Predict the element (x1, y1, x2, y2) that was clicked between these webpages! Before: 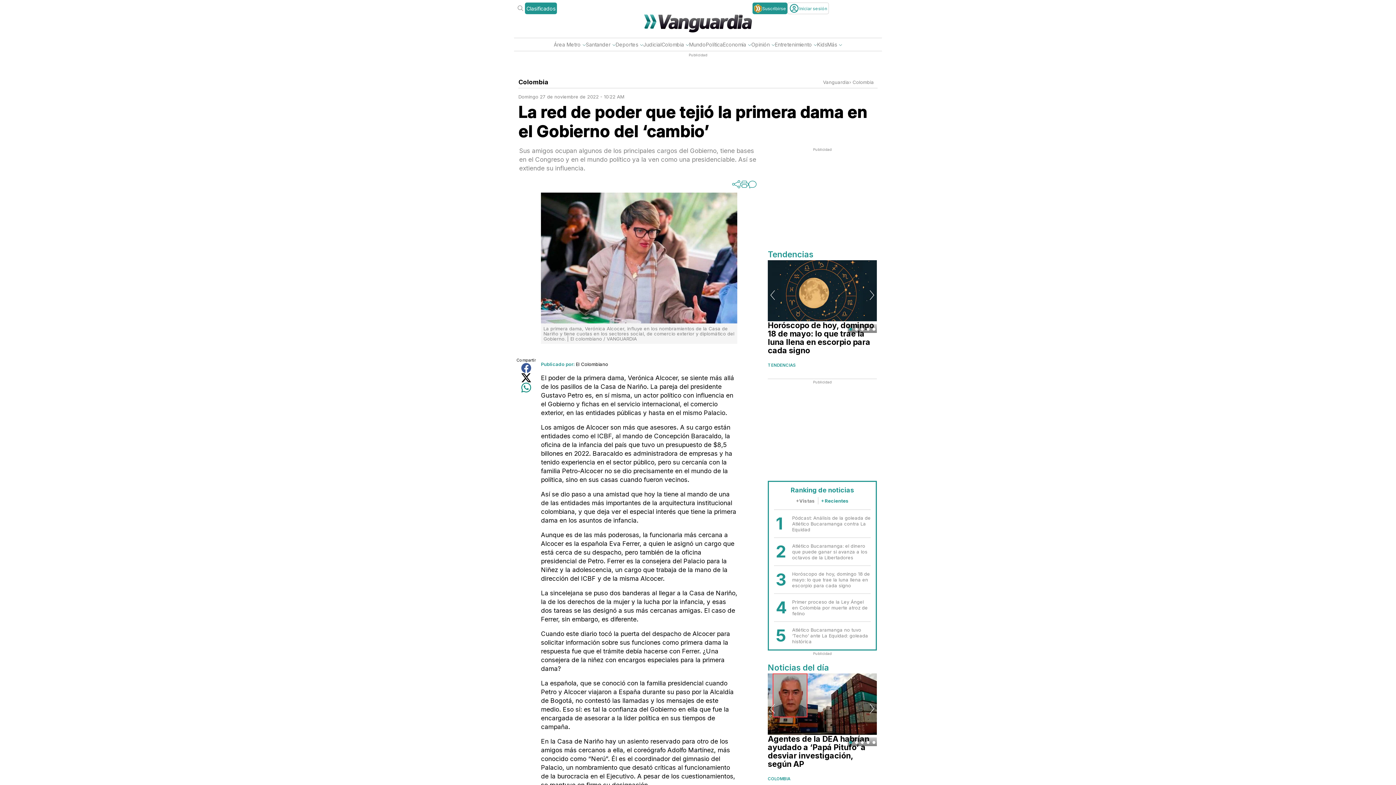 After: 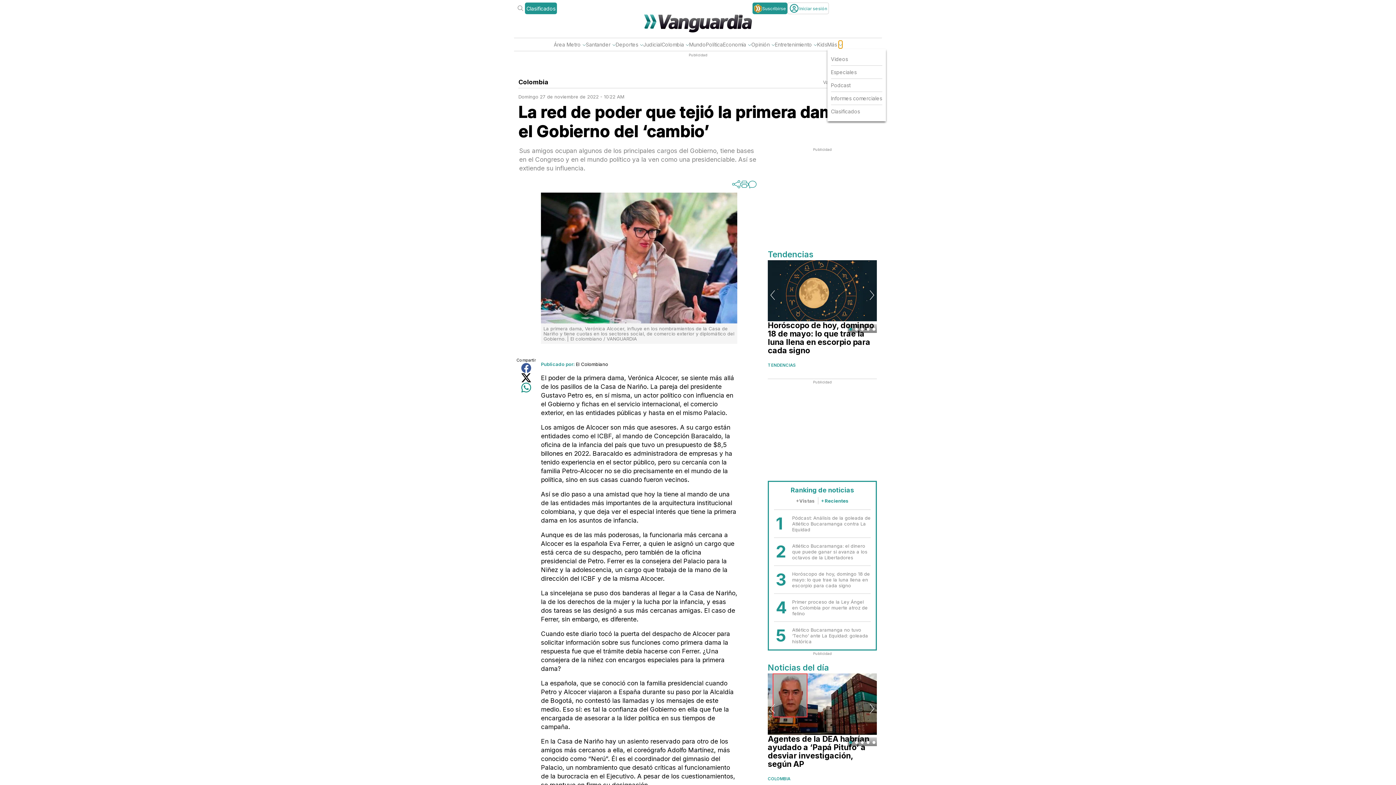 Action: bbox: (838, 40, 842, 48)